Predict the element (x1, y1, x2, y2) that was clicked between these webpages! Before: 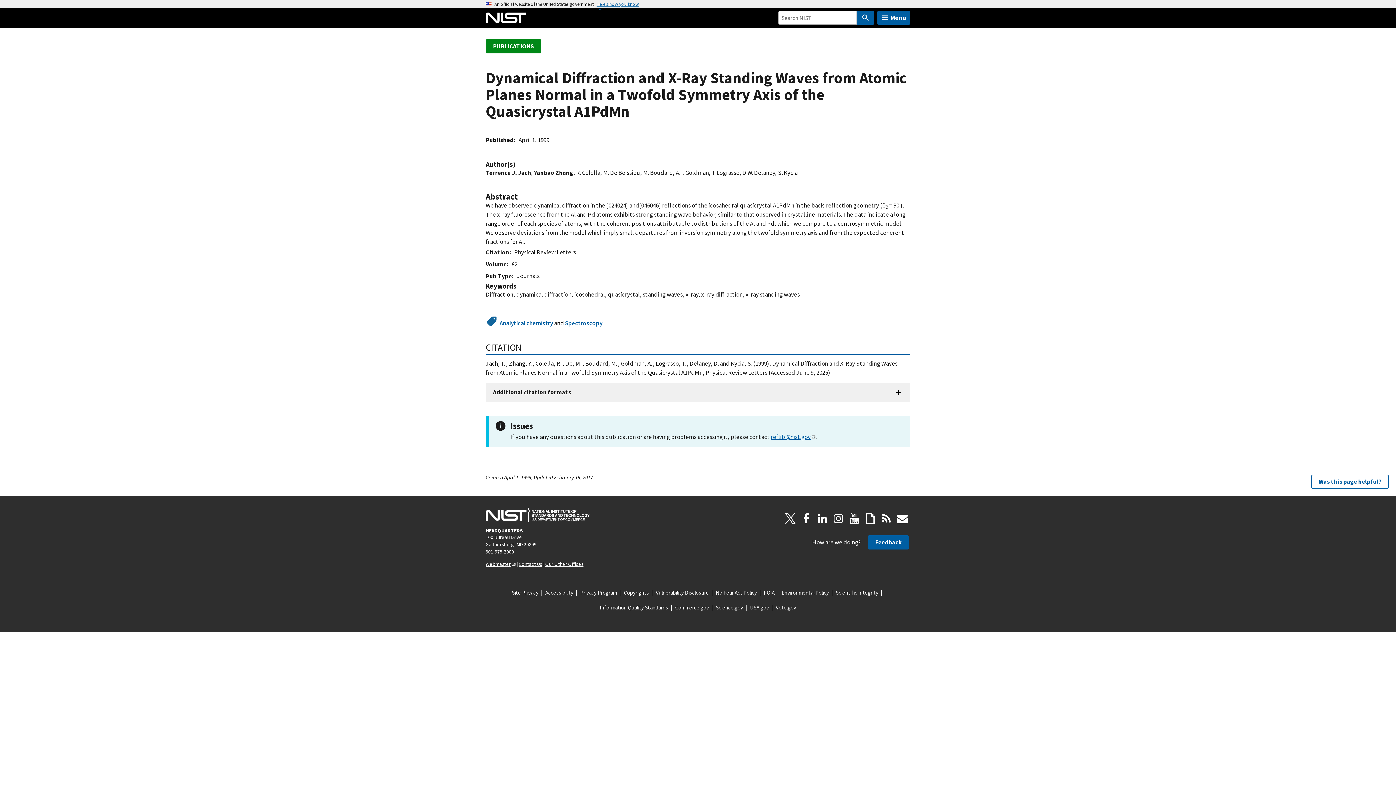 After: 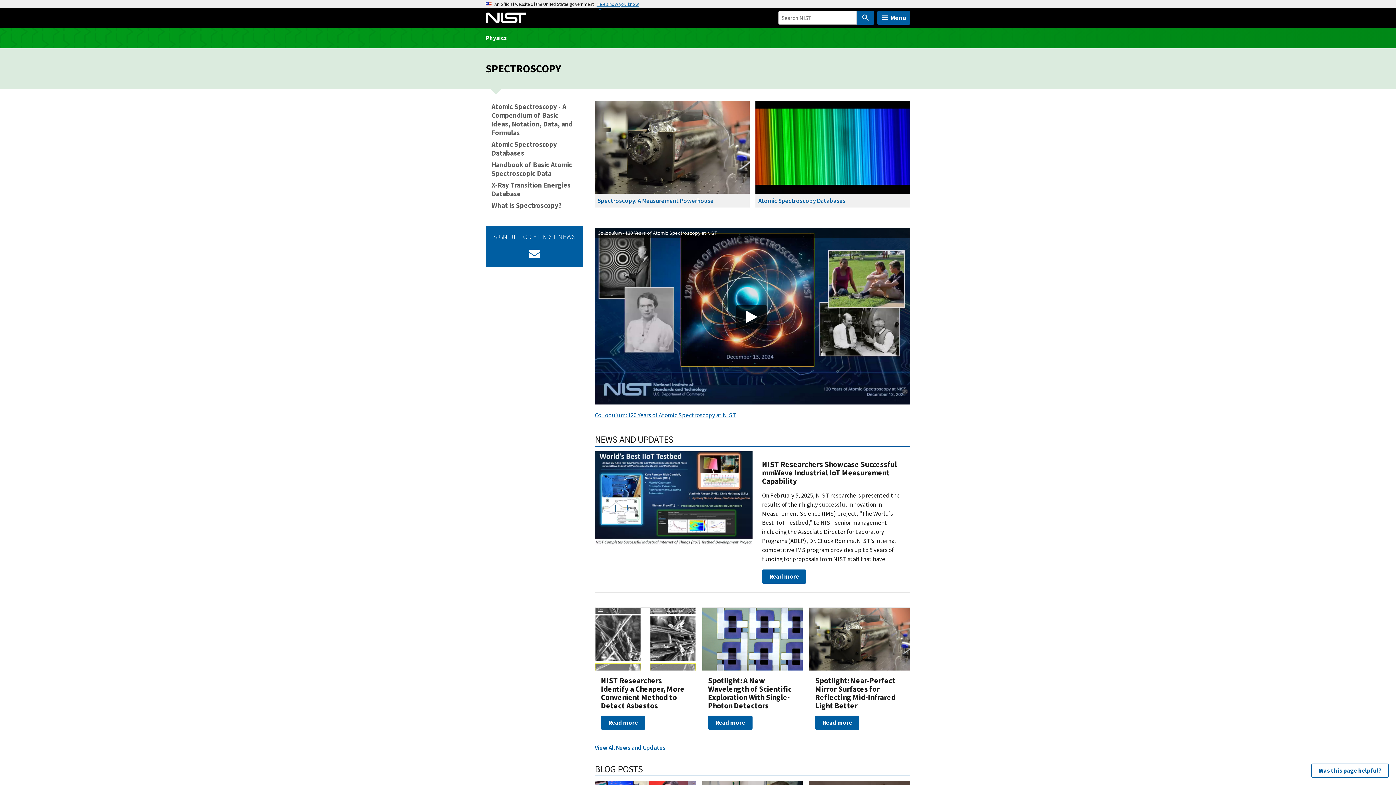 Action: bbox: (565, 319, 602, 327) label: Spectroscopy